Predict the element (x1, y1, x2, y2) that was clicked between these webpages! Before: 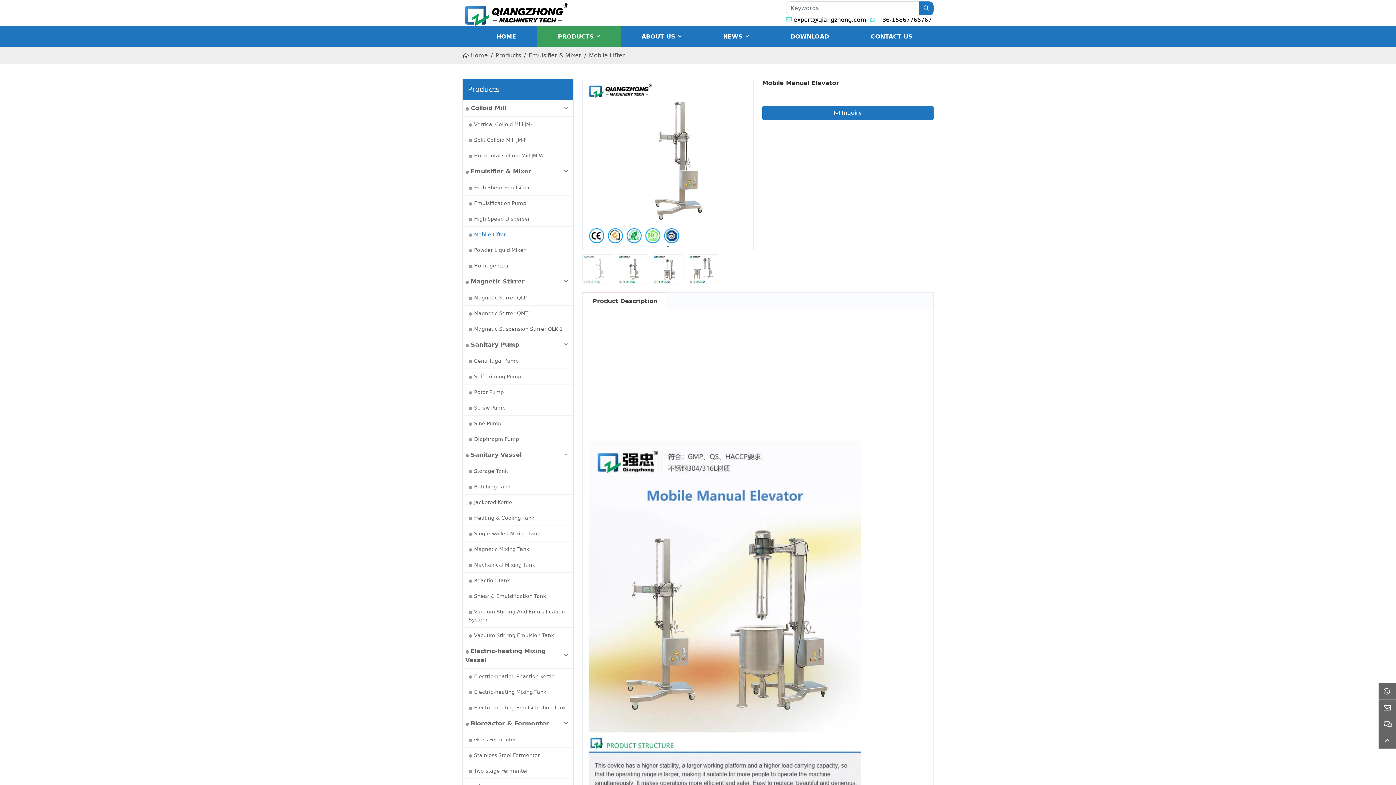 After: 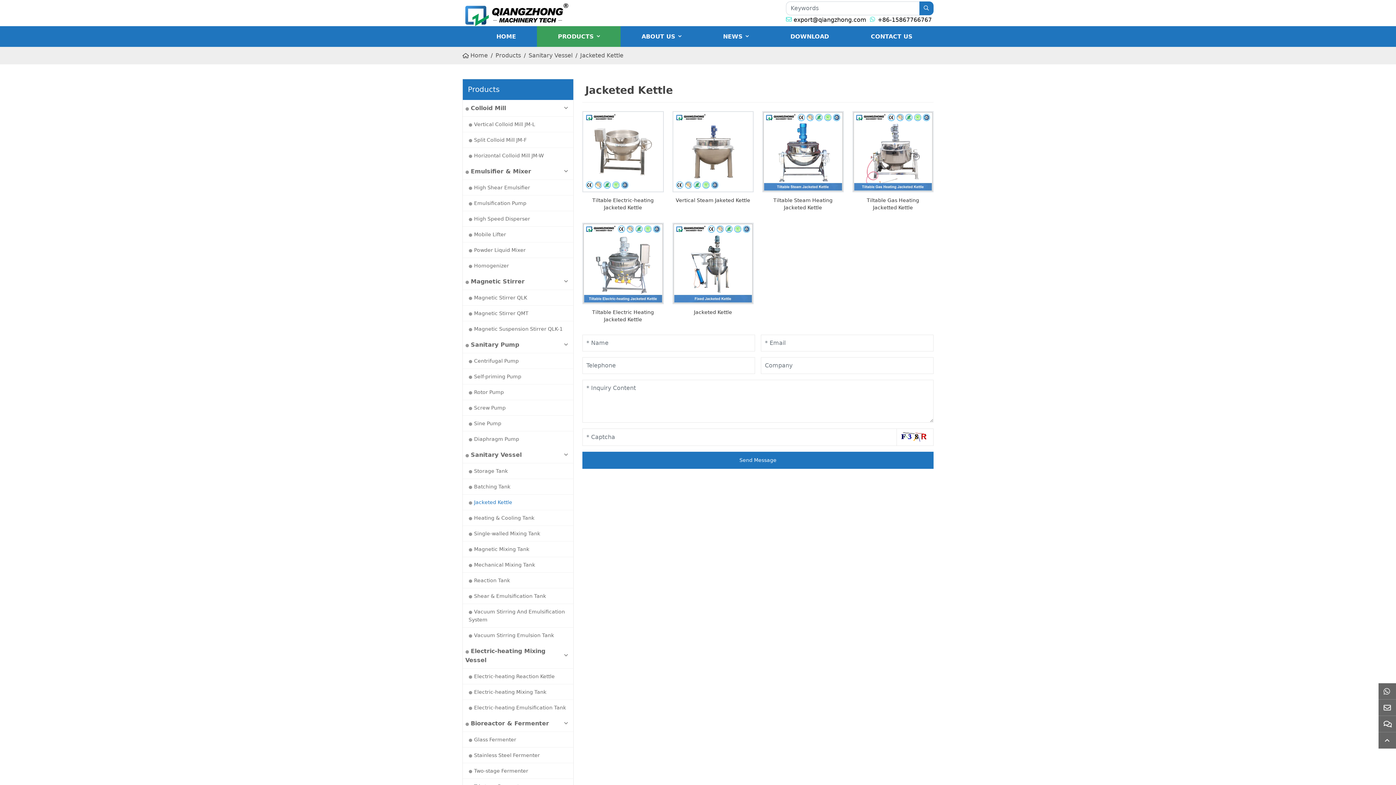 Action: bbox: (462, 494, 573, 510) label: Jacketed Kettle